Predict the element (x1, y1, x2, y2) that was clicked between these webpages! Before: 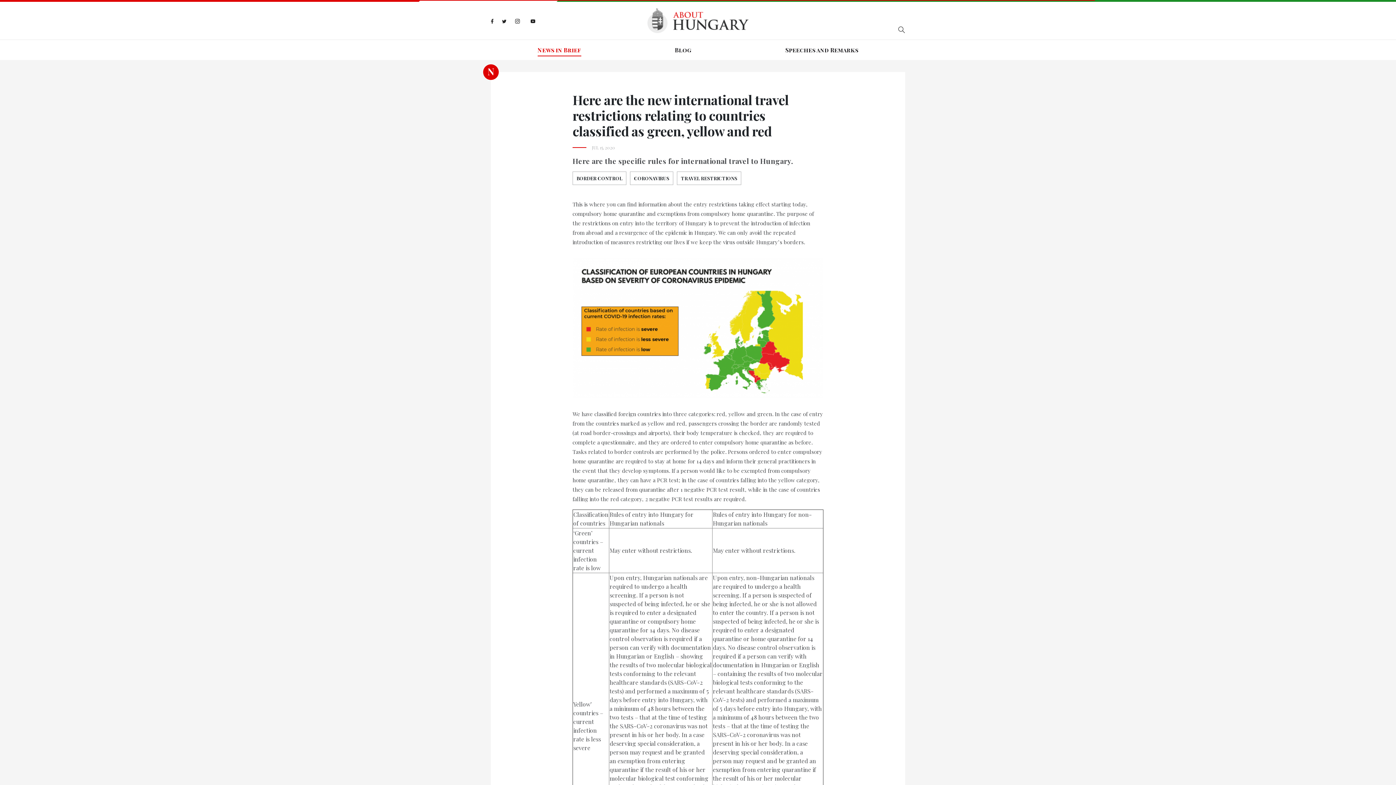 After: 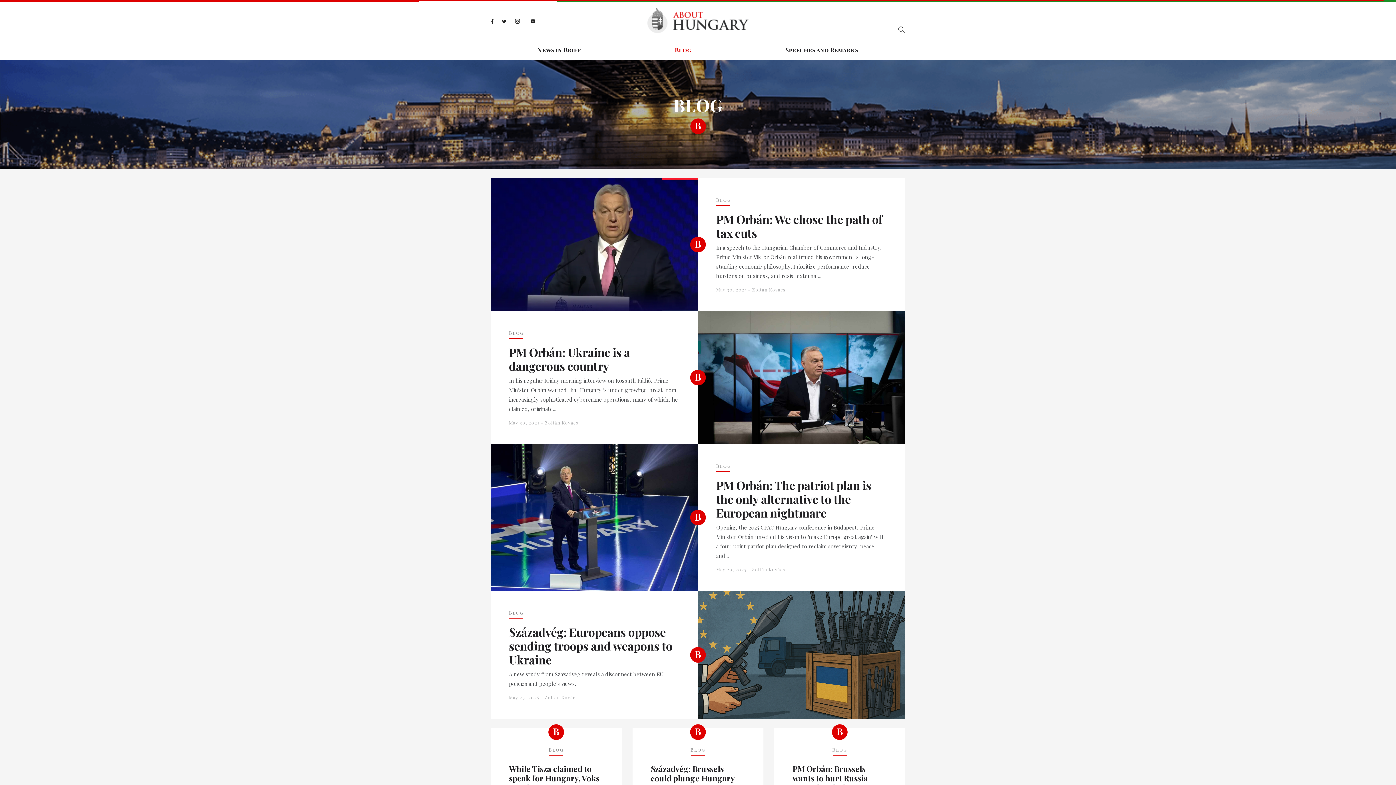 Action: label: Blog bbox: (675, 45, 691, 54)